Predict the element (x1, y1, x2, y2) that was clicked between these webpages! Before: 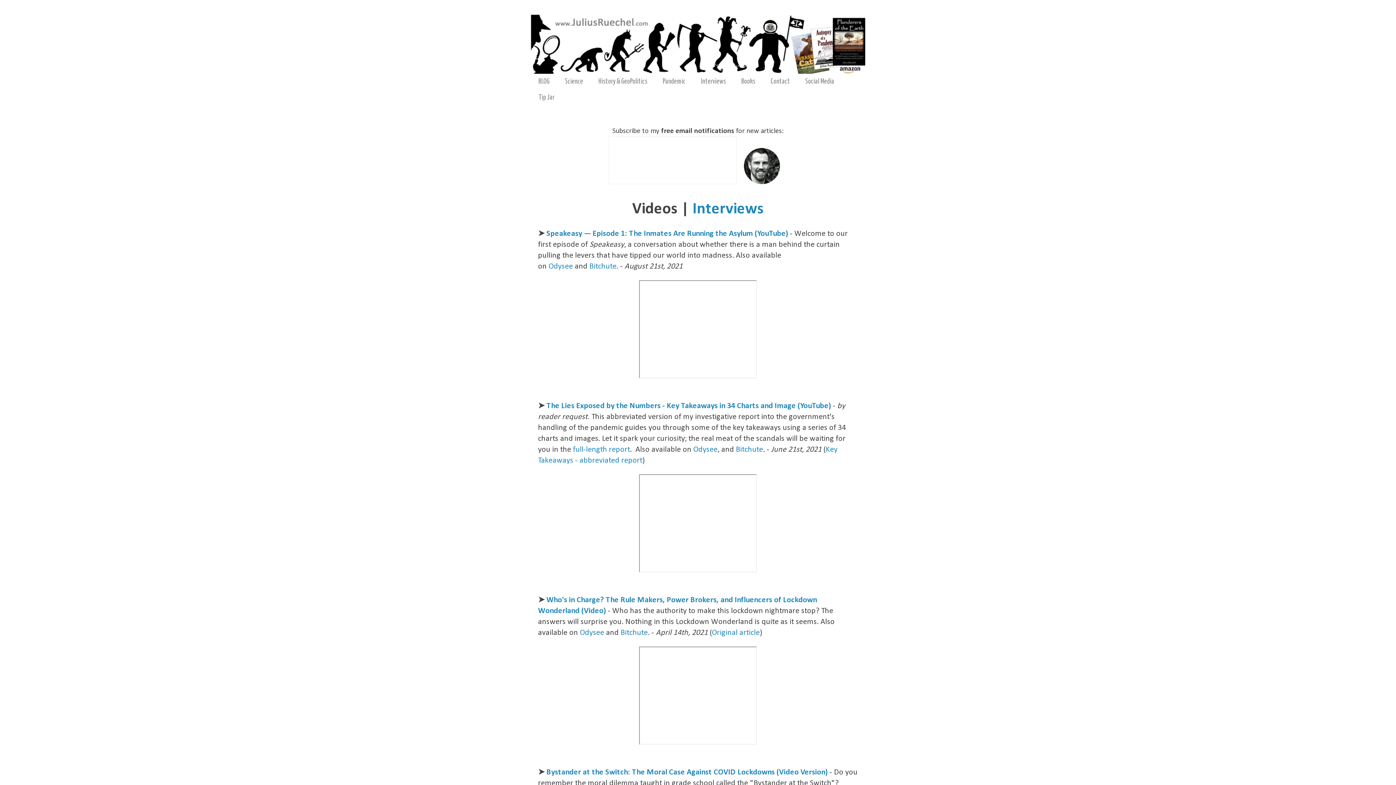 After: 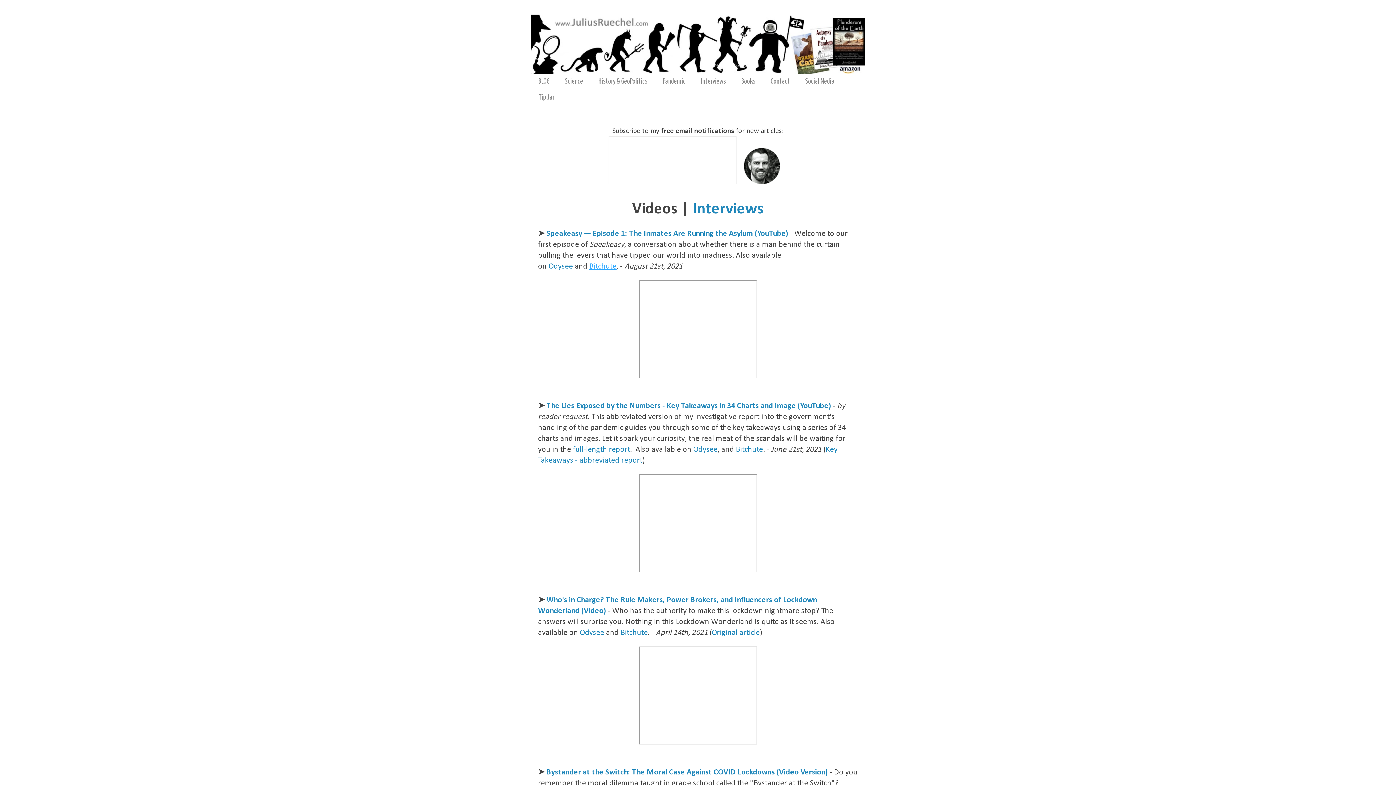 Action: bbox: (589, 262, 616, 270) label: Bitchute